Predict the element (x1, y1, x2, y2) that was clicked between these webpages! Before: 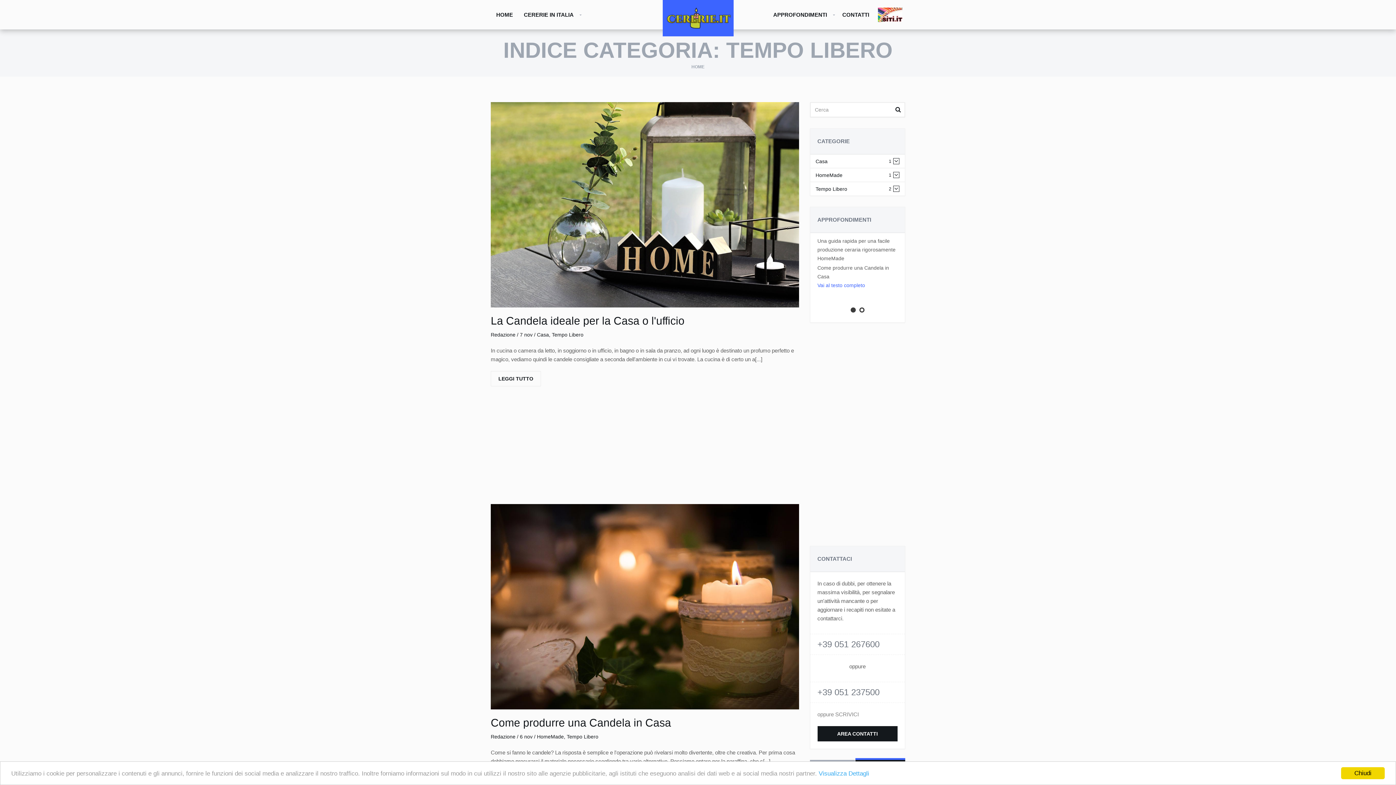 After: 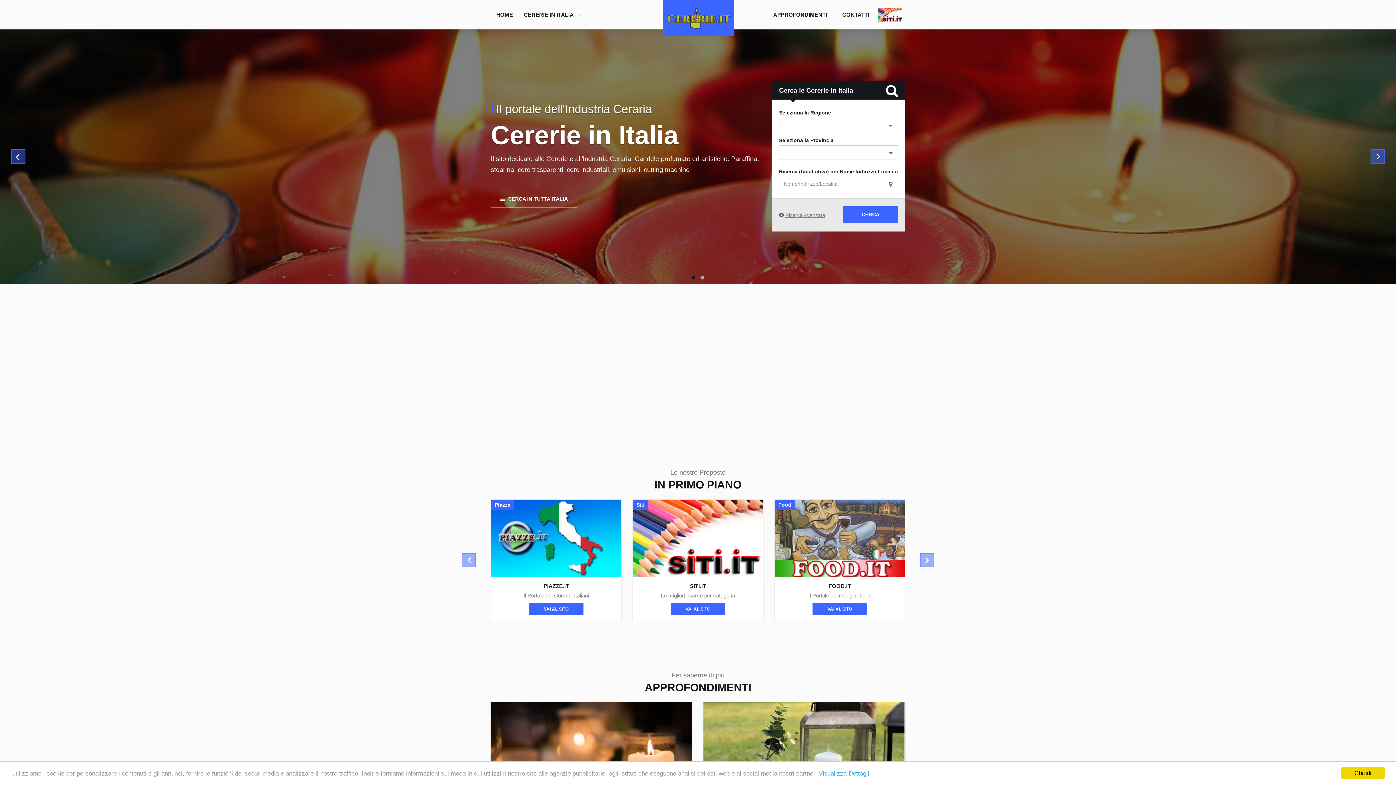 Action: label: HOME bbox: (490, 0, 518, 29)